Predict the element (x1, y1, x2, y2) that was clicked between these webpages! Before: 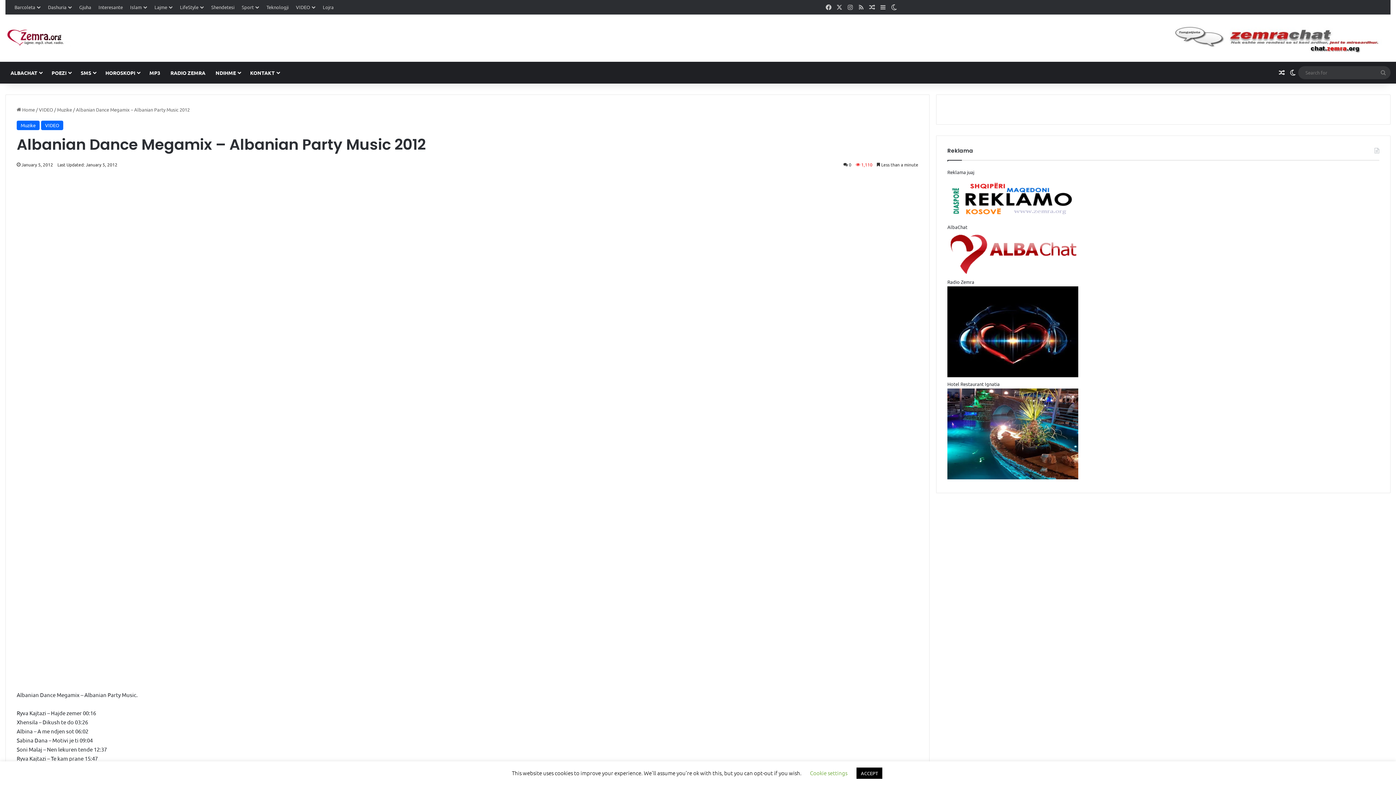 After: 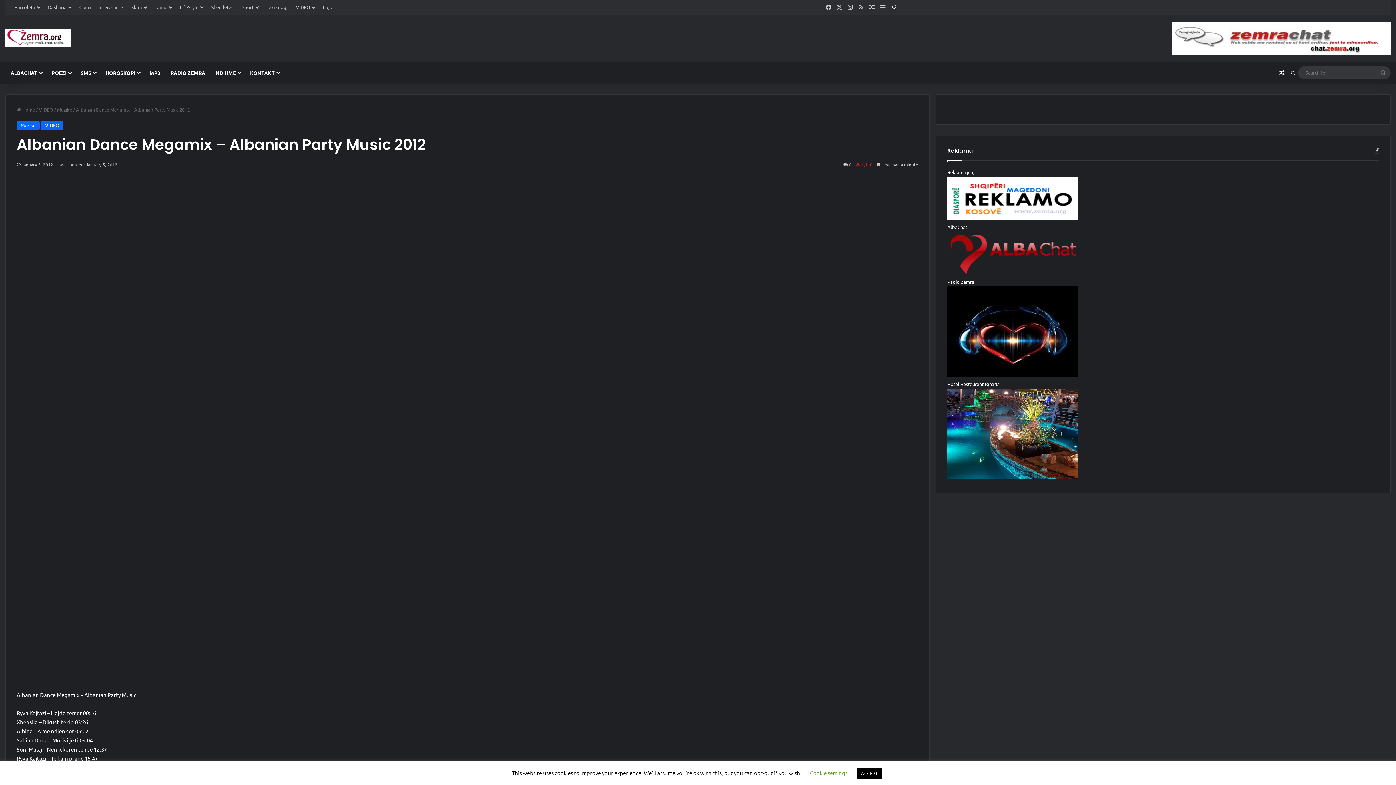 Action: label: Switch skin bbox: (888, 0, 899, 14)